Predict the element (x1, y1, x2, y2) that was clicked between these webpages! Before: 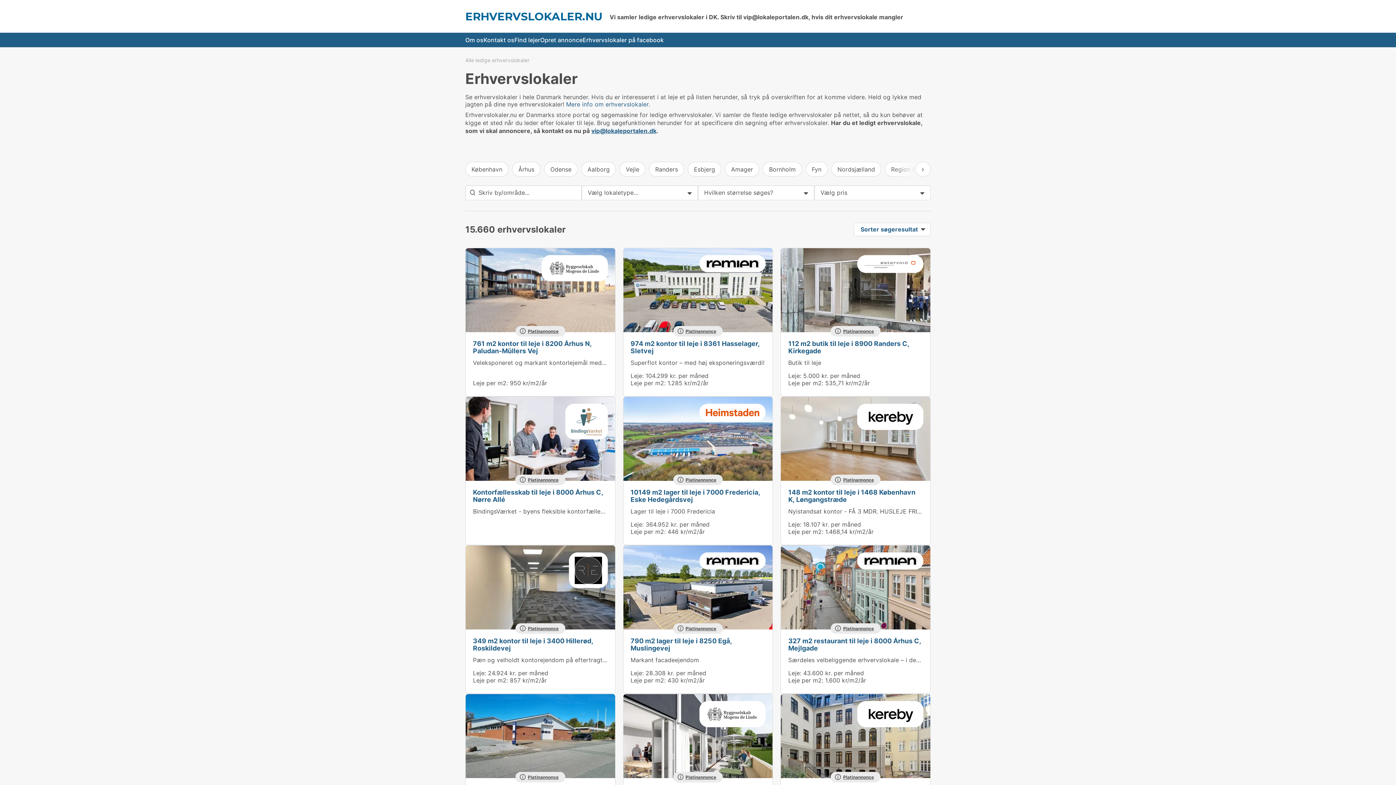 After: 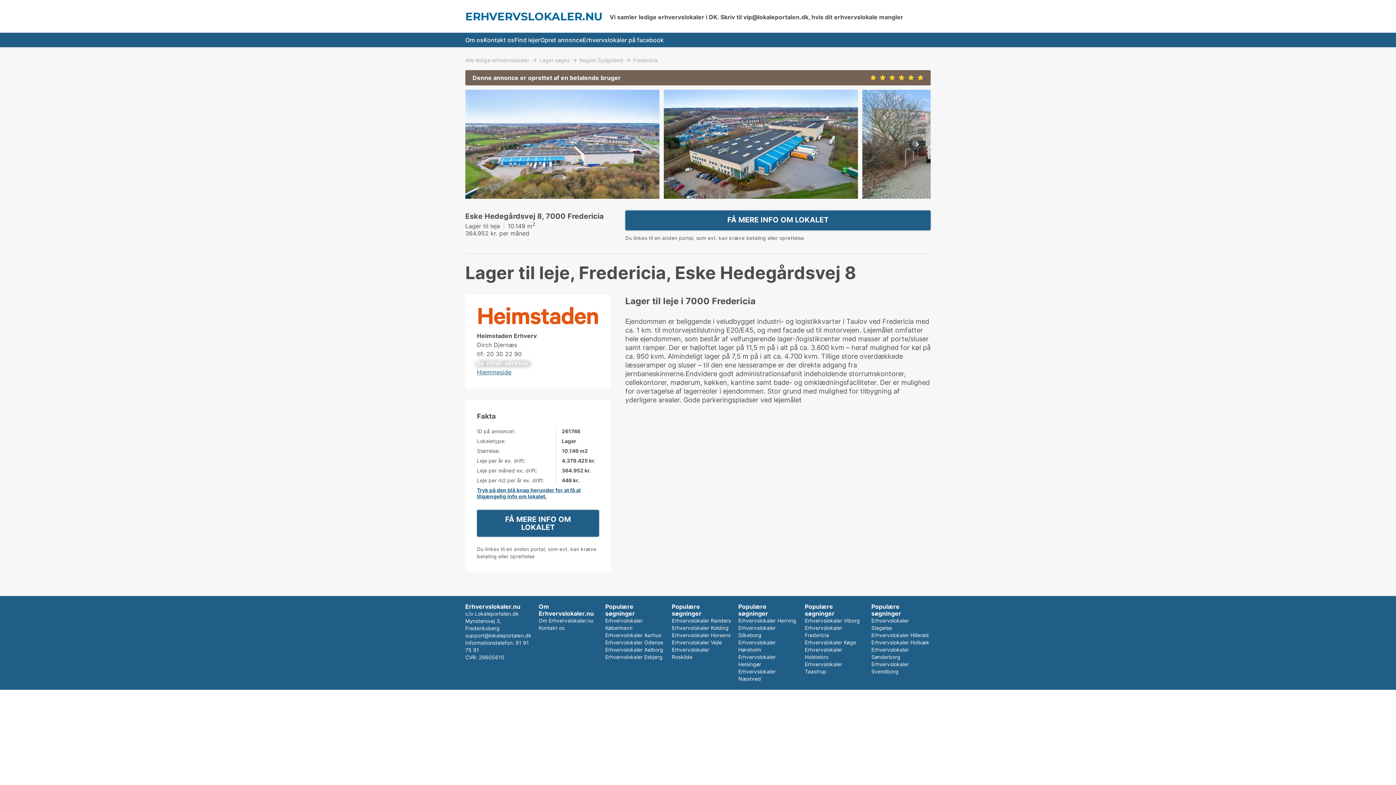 Action: bbox: (630, 488, 760, 503) label: 10149 m2 lager til leje i 7000 Fredericia, Eske Hedegårdsvej